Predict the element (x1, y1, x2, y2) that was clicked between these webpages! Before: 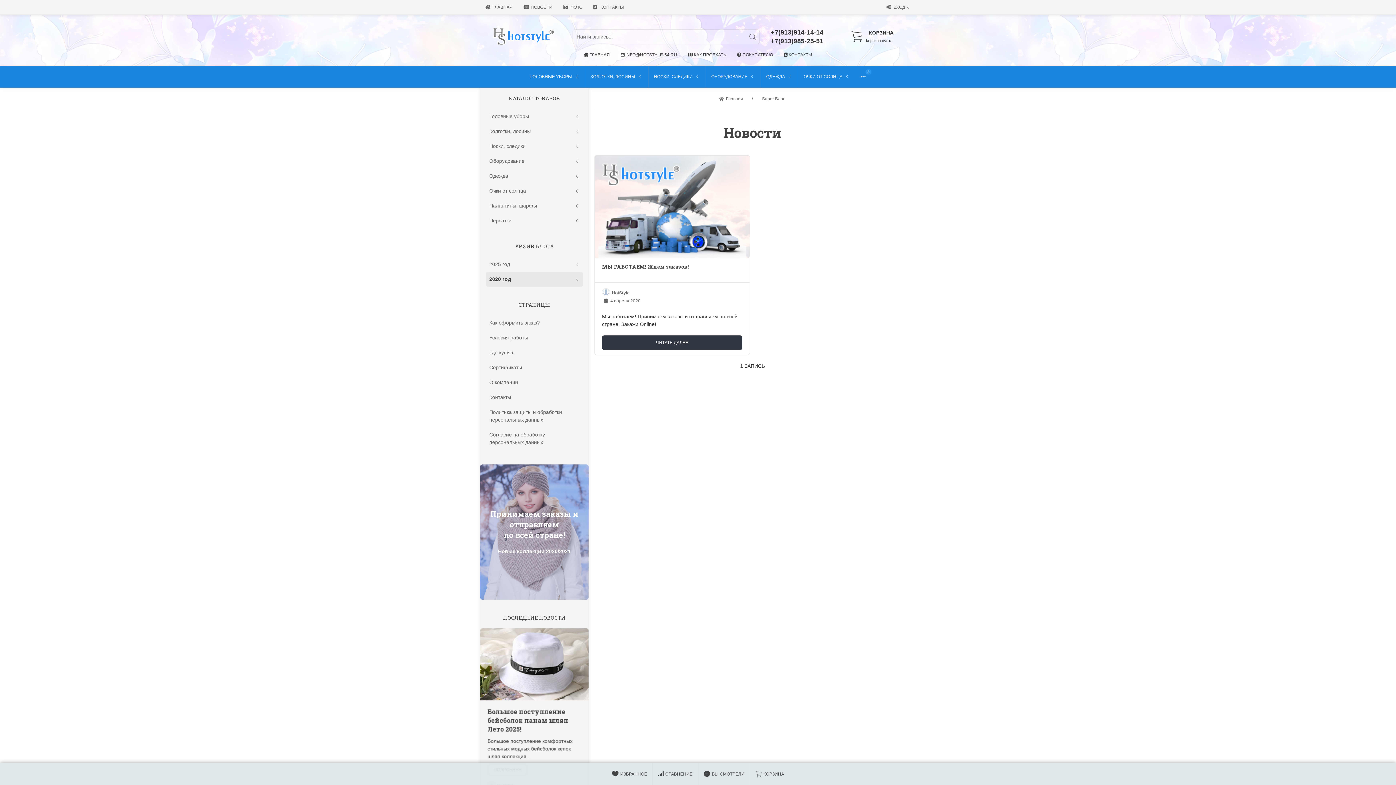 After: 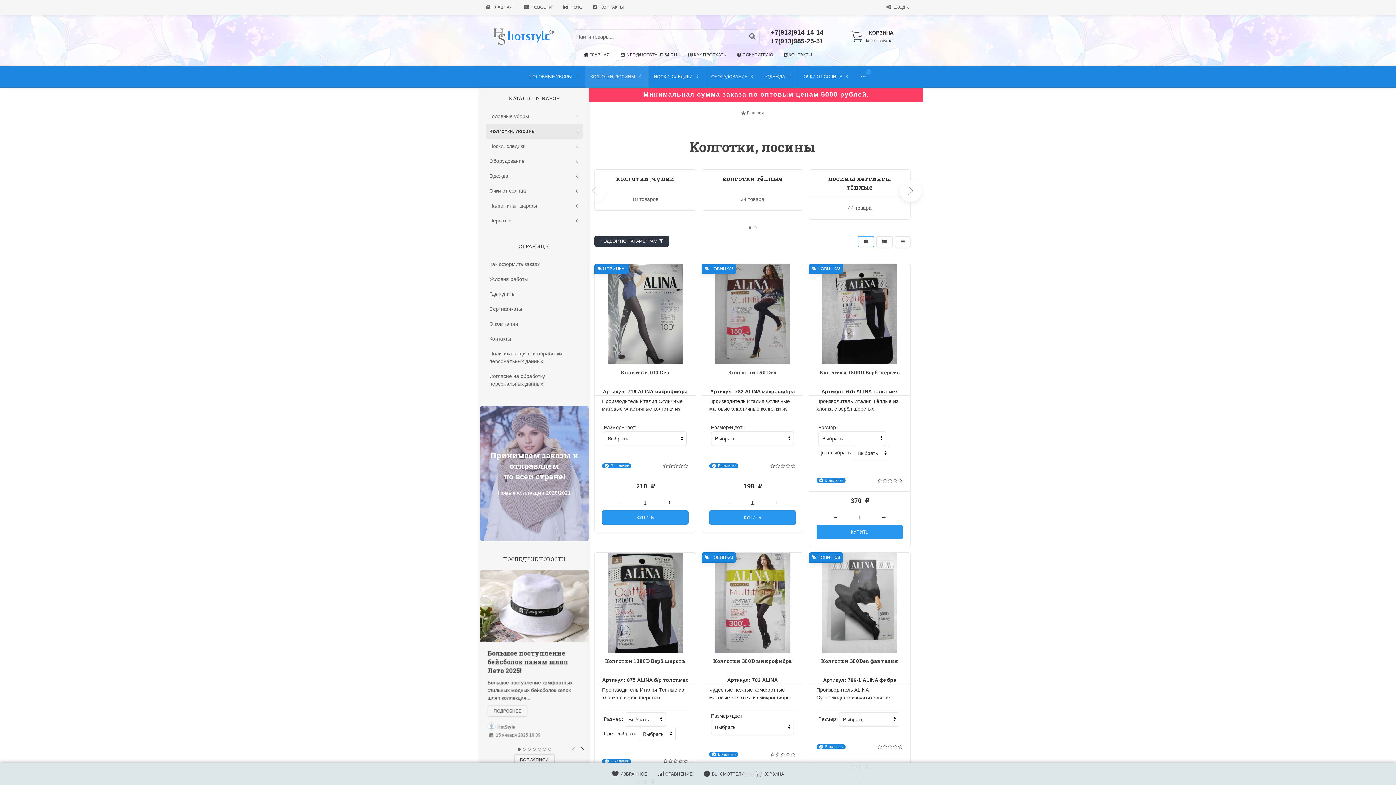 Action: label: Колготки, лосины bbox: (485, 124, 583, 138)